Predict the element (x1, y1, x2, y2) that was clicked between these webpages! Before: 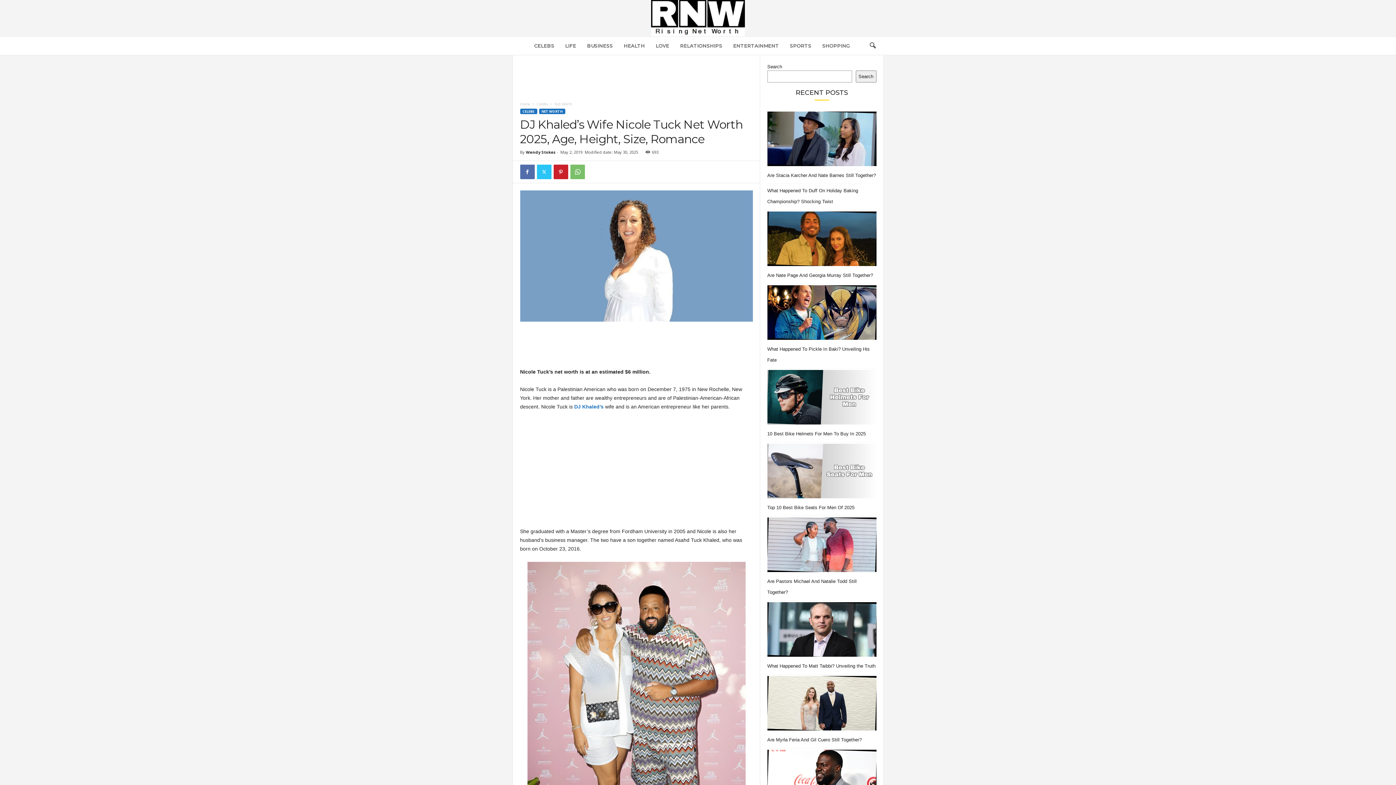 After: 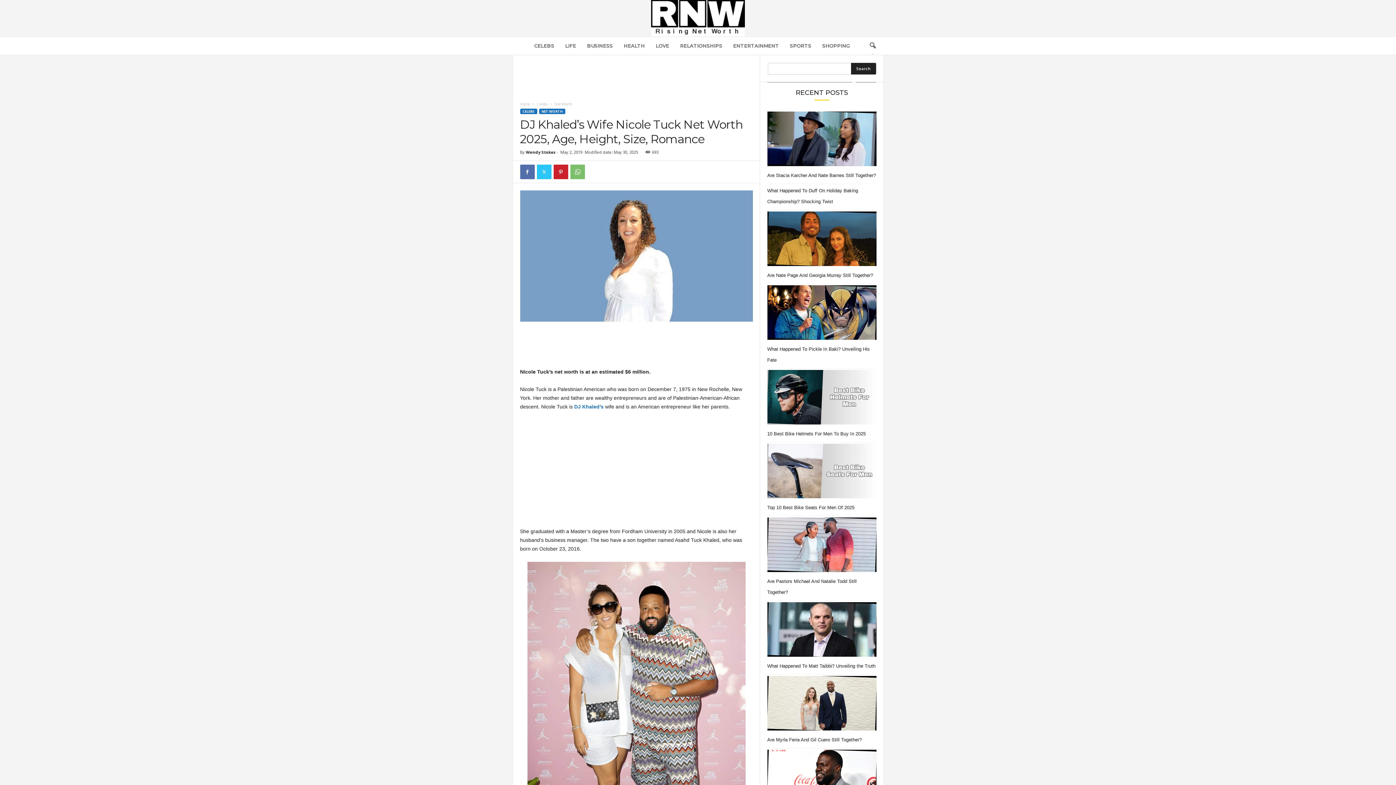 Action: bbox: (864, 37, 880, 53) label: search icon